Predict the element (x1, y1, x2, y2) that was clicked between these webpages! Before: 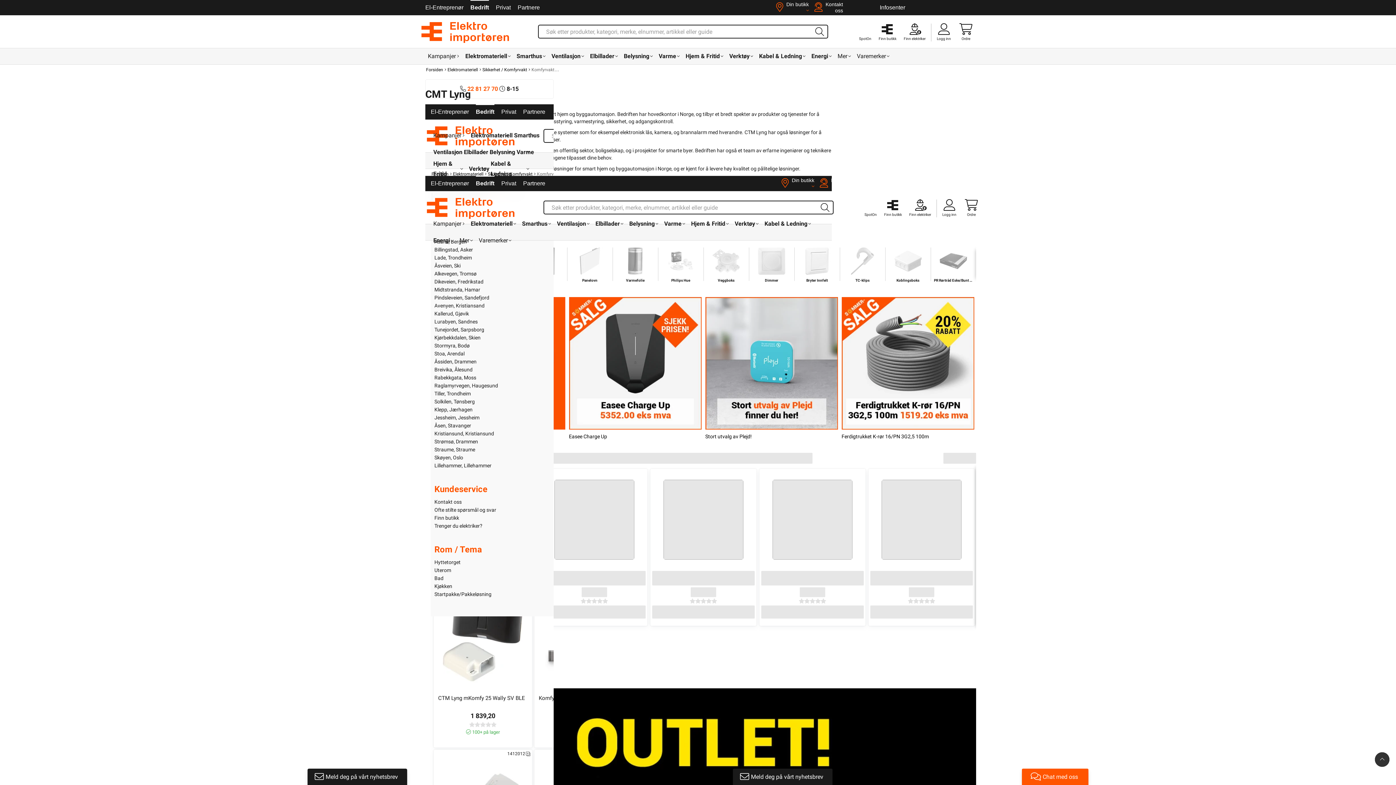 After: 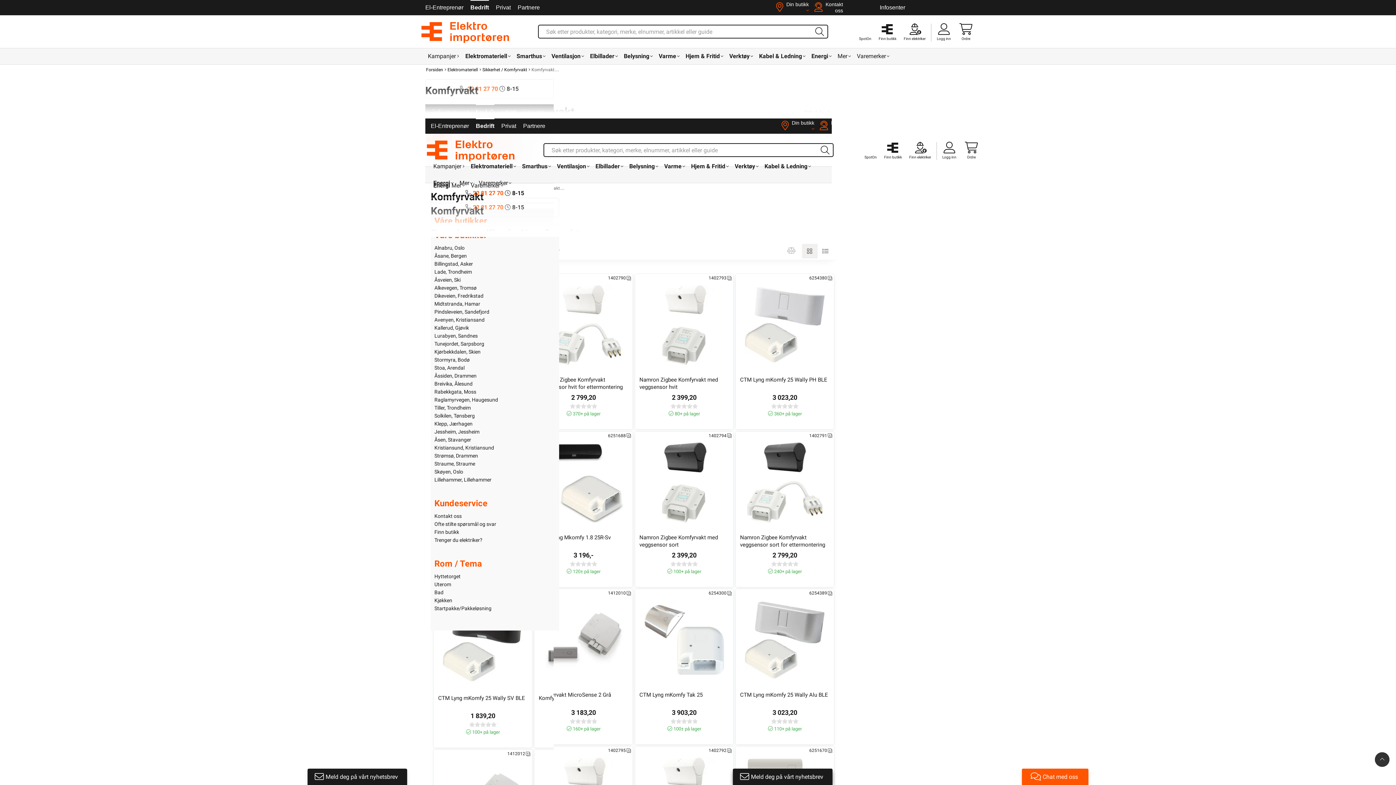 Action: label: Komfyrvakt bbox: (531, 67, 554, 72)